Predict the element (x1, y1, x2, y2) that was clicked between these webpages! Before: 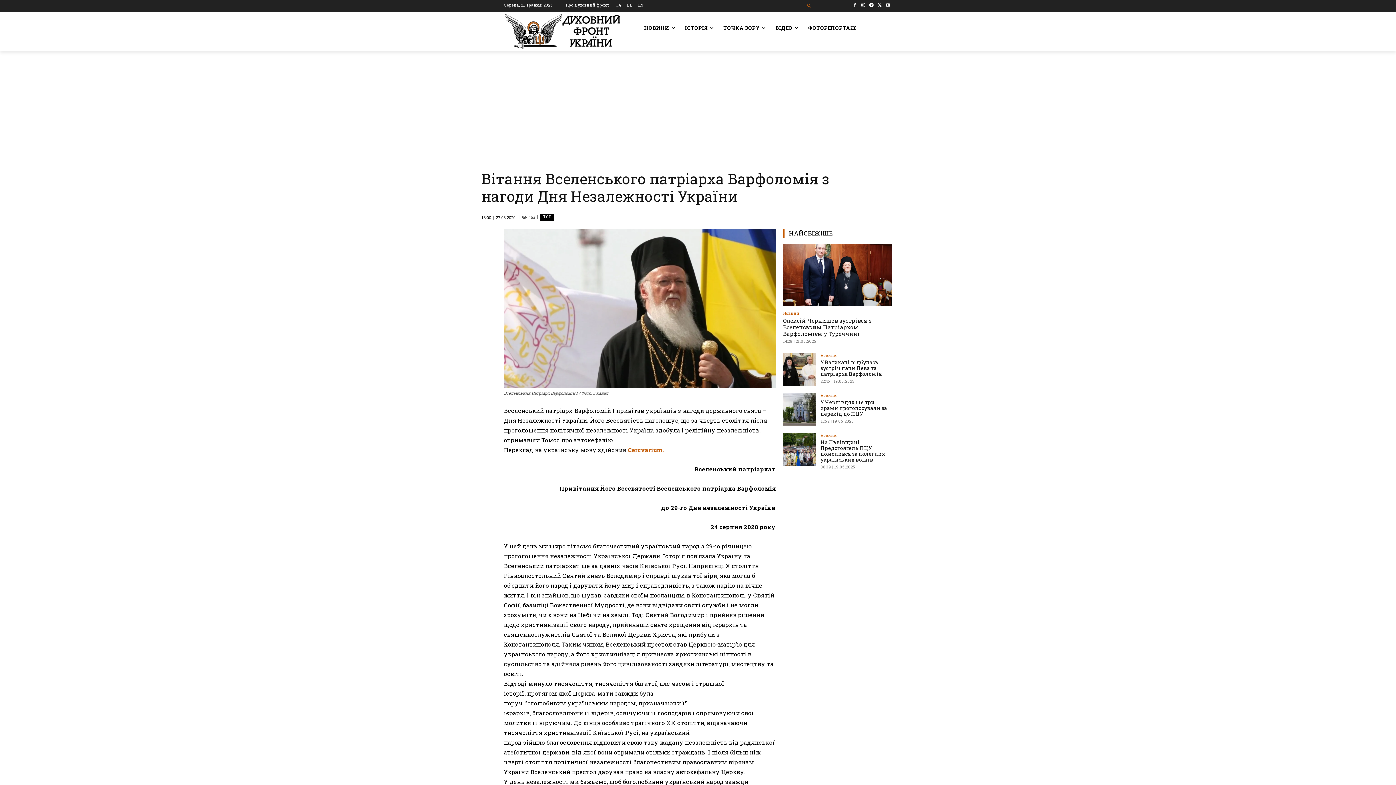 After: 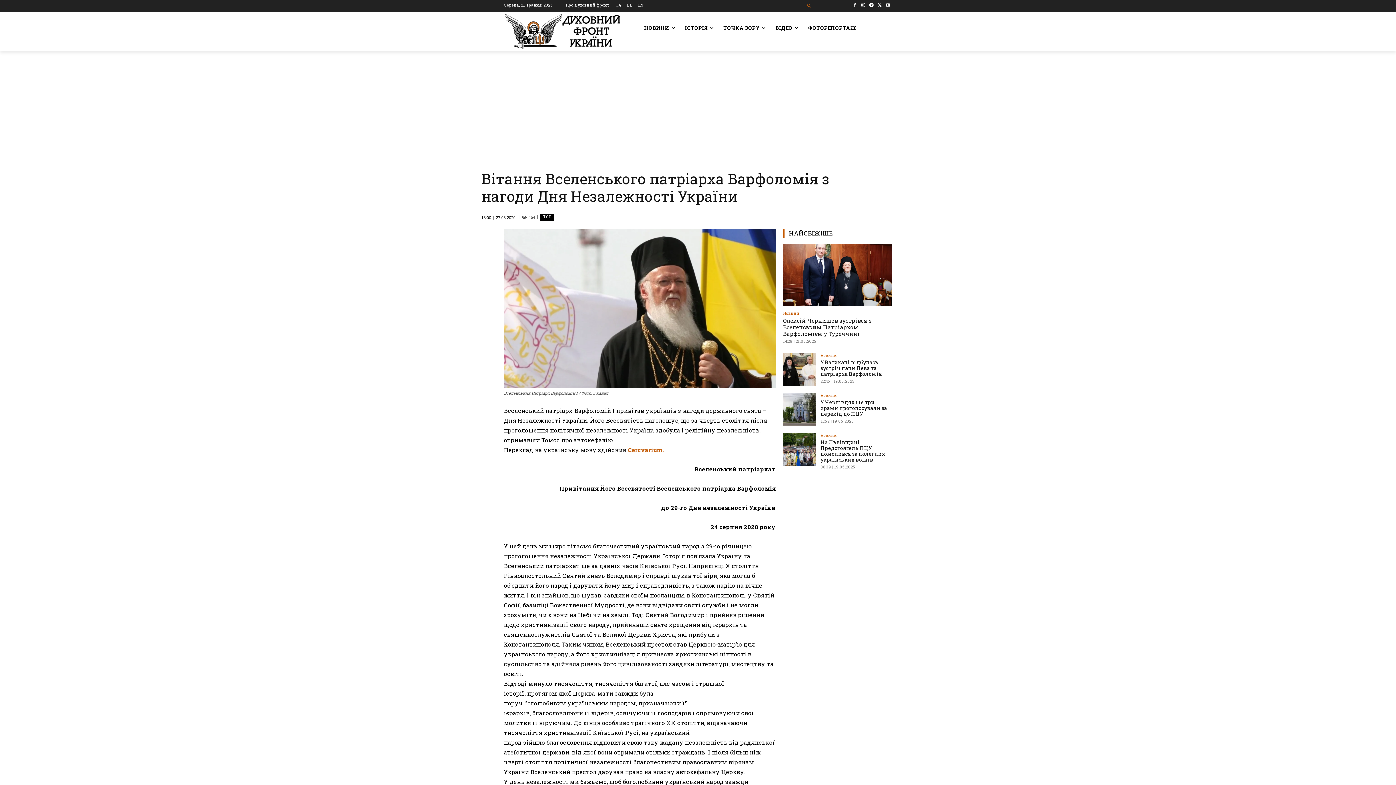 Action: label: UA bbox: (615, 2, 621, 6)